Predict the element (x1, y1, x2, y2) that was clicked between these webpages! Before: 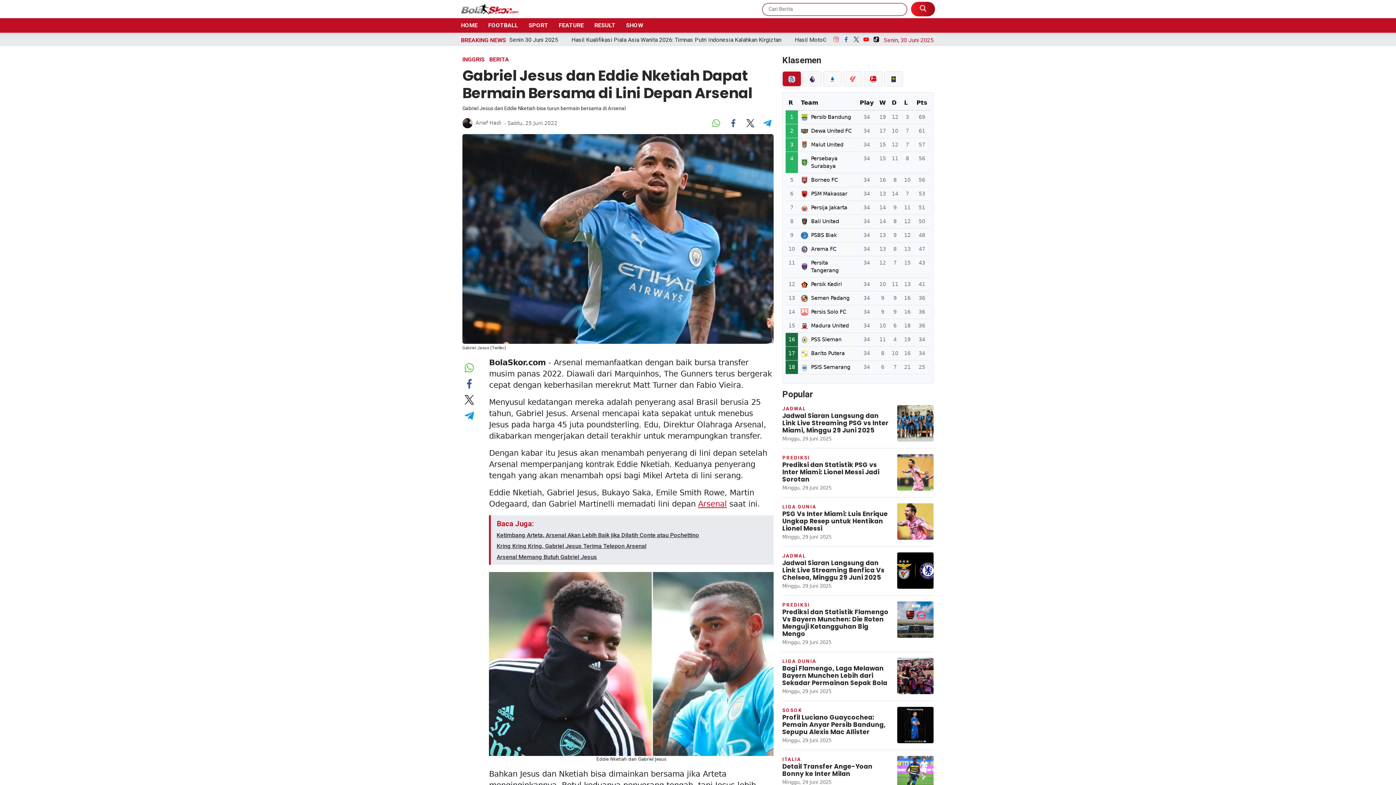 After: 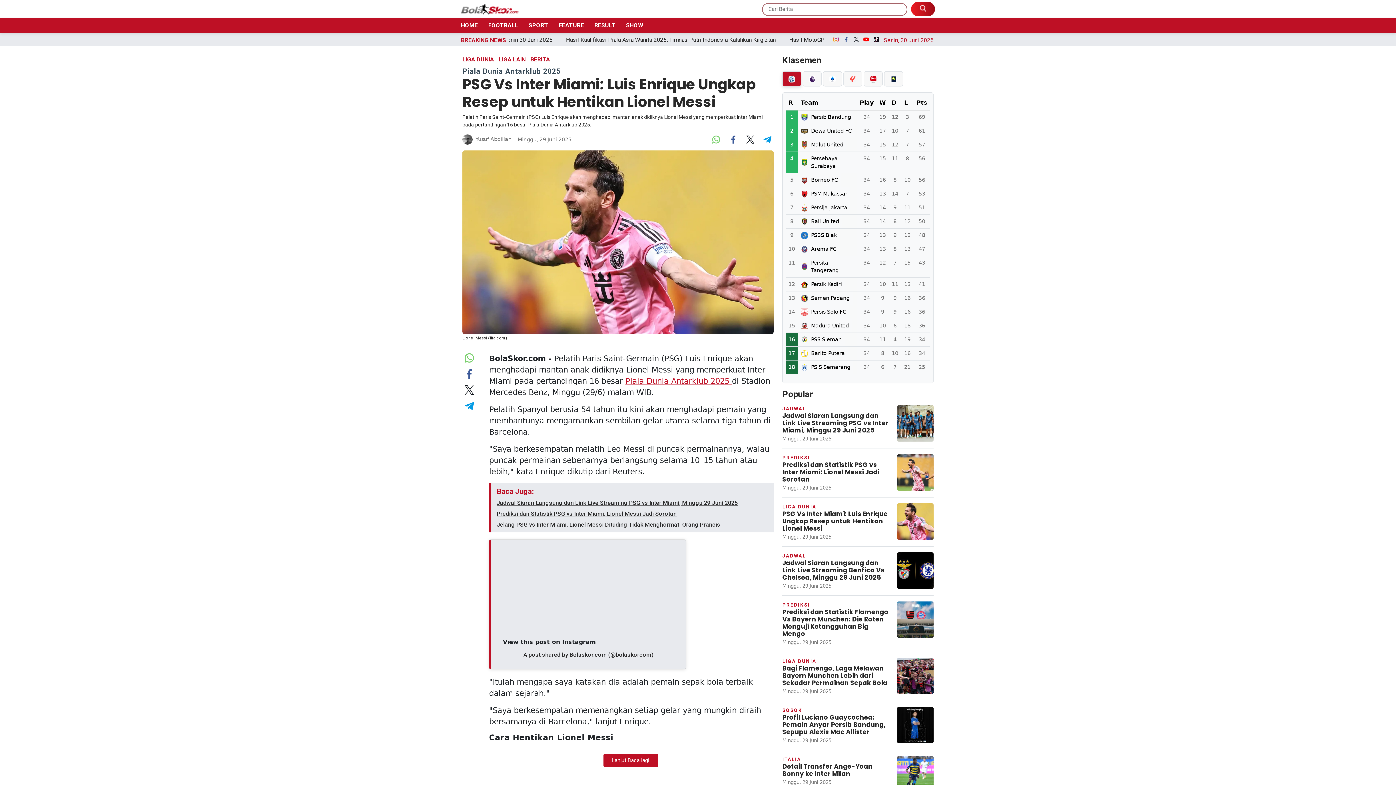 Action: label: LIGA DUNIA
PSG Vs Inter Miami: Luis Enrique Ungkap Resep untuk Hentikan Lionel Messi
Minggu, 29 Juni 2025 bbox: (782, 503, 933, 546)